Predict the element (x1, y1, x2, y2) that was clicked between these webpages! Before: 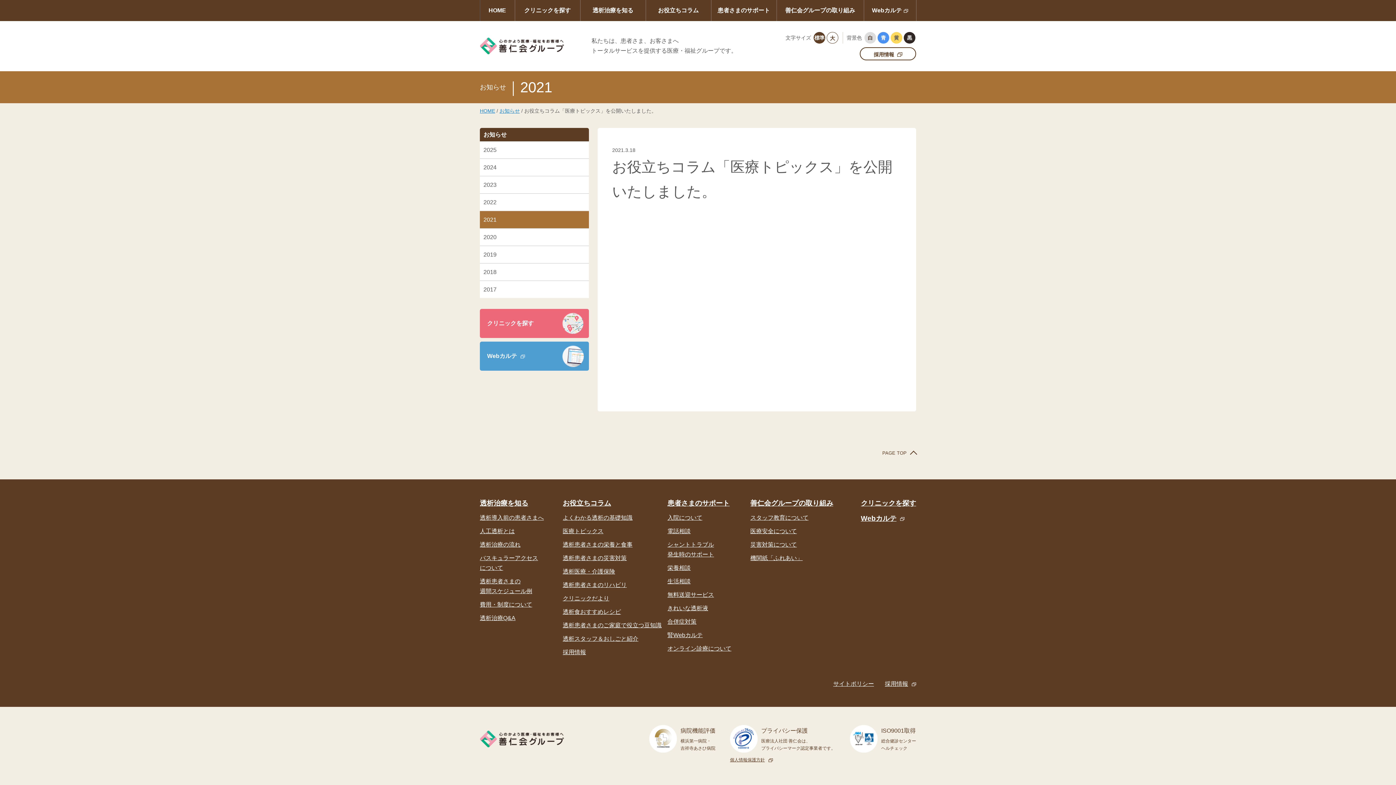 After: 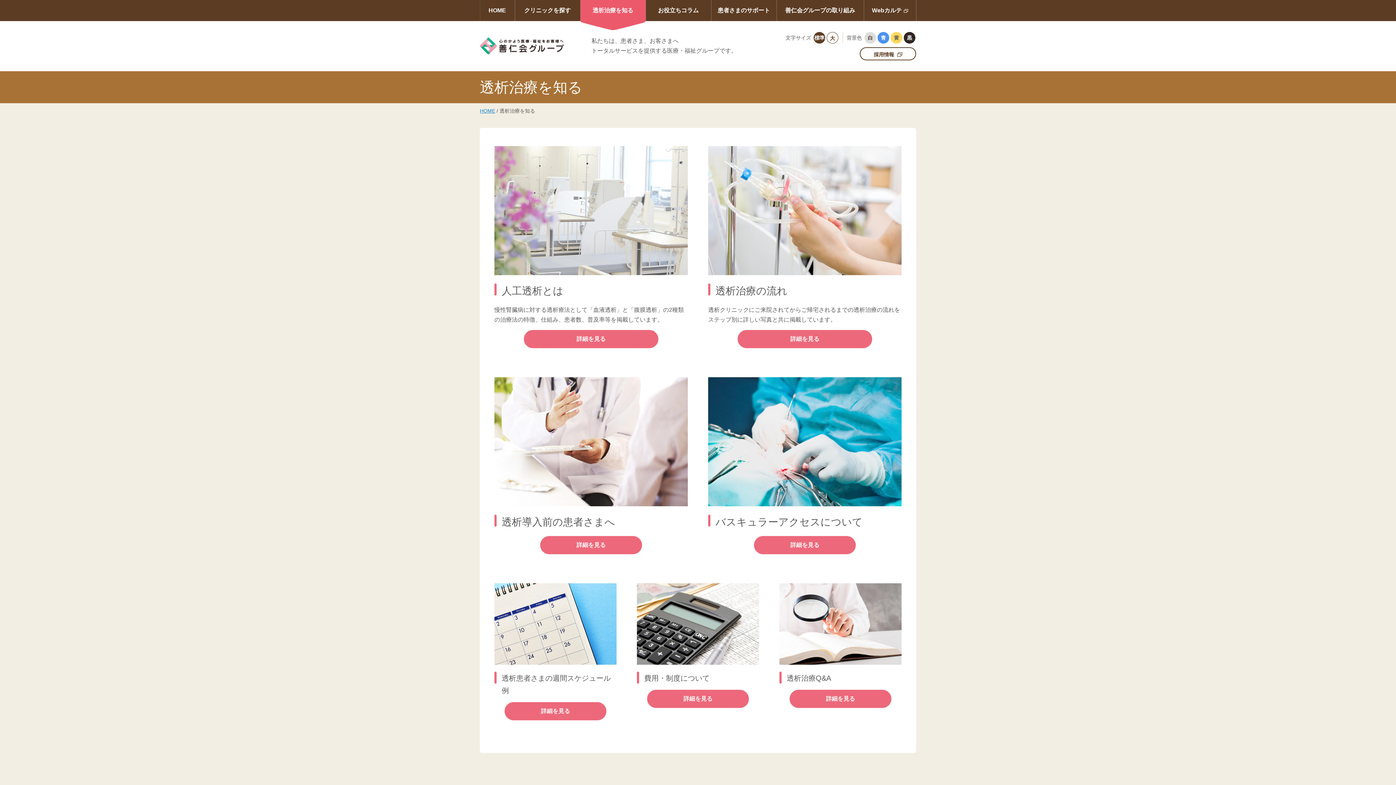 Action: bbox: (480, 499, 528, 507) label: 透析治療を知る